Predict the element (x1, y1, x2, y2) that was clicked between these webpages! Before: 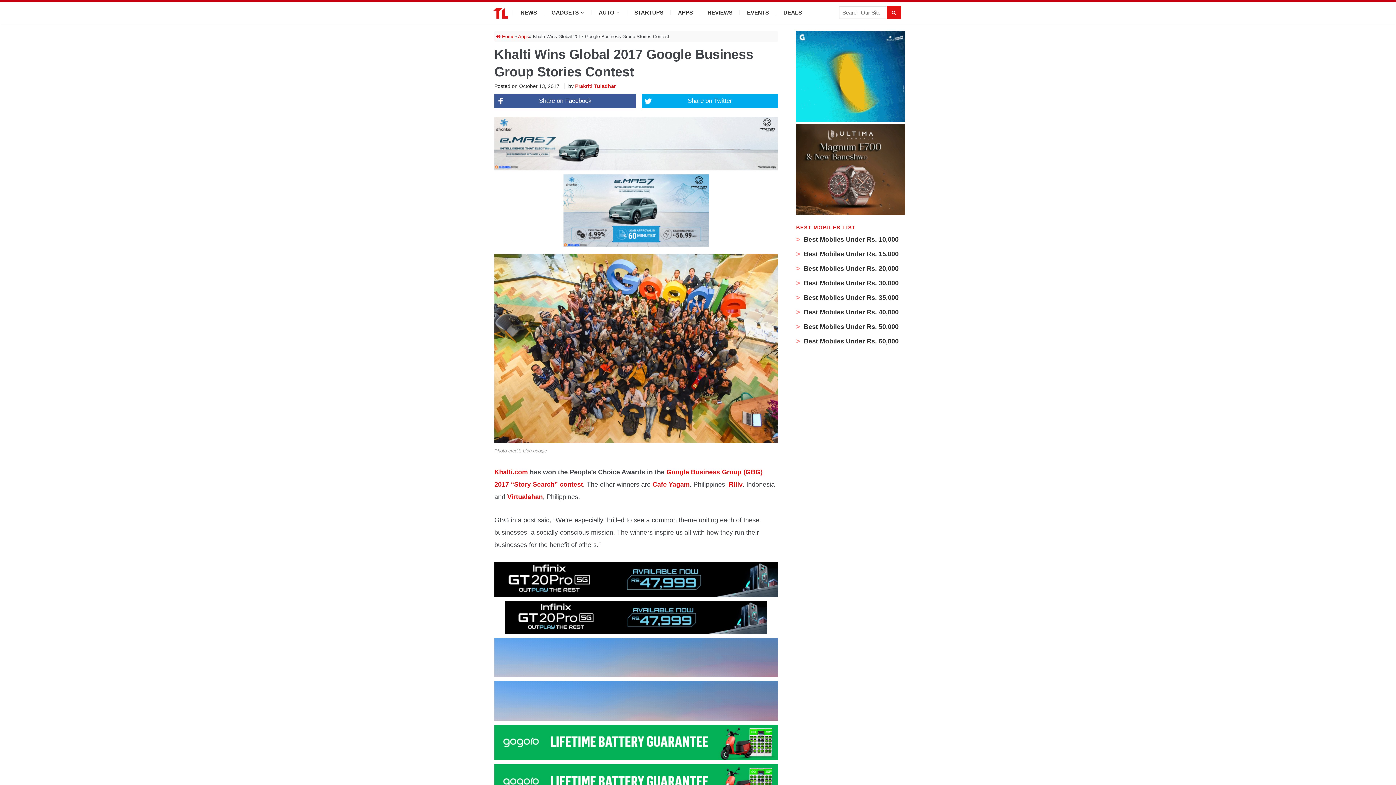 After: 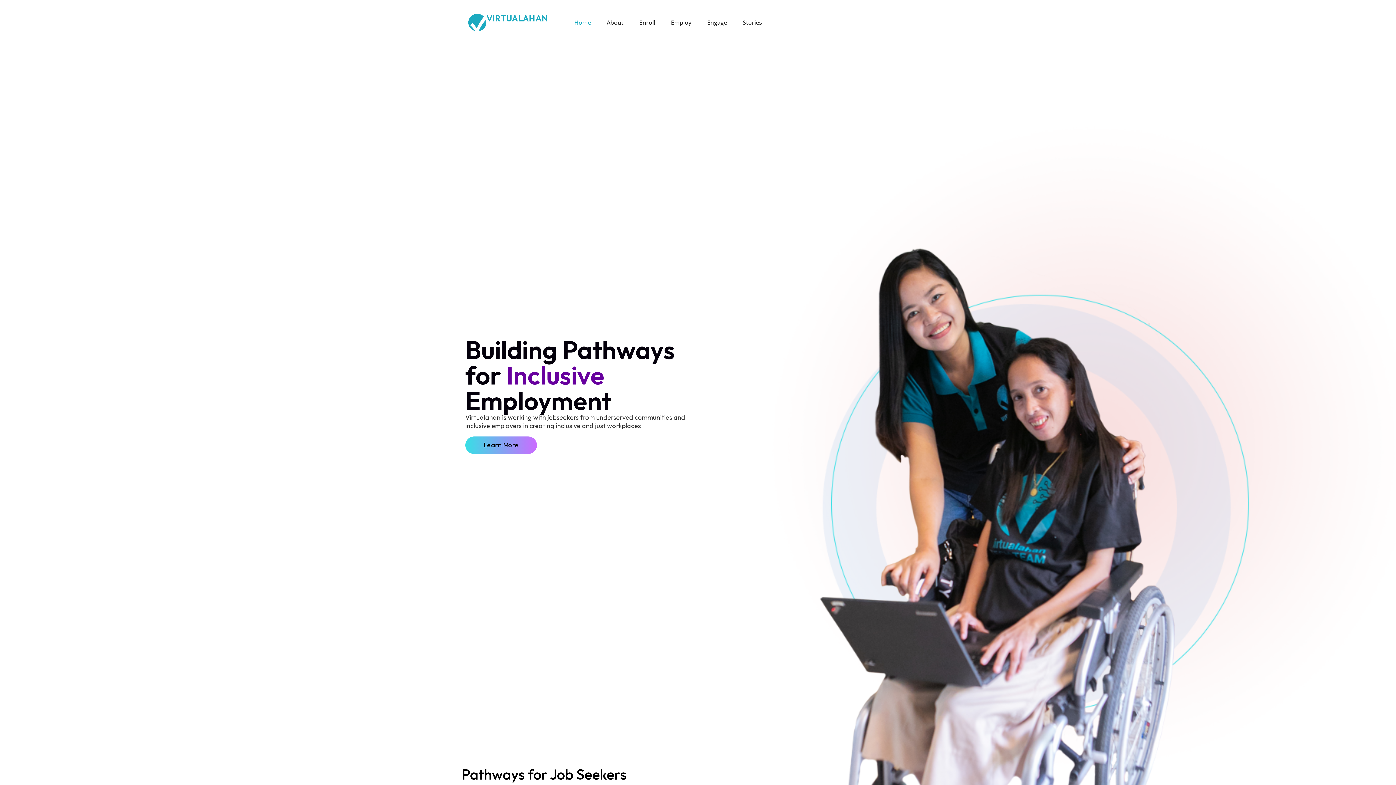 Action: label: Virtualahan bbox: (507, 493, 543, 500)